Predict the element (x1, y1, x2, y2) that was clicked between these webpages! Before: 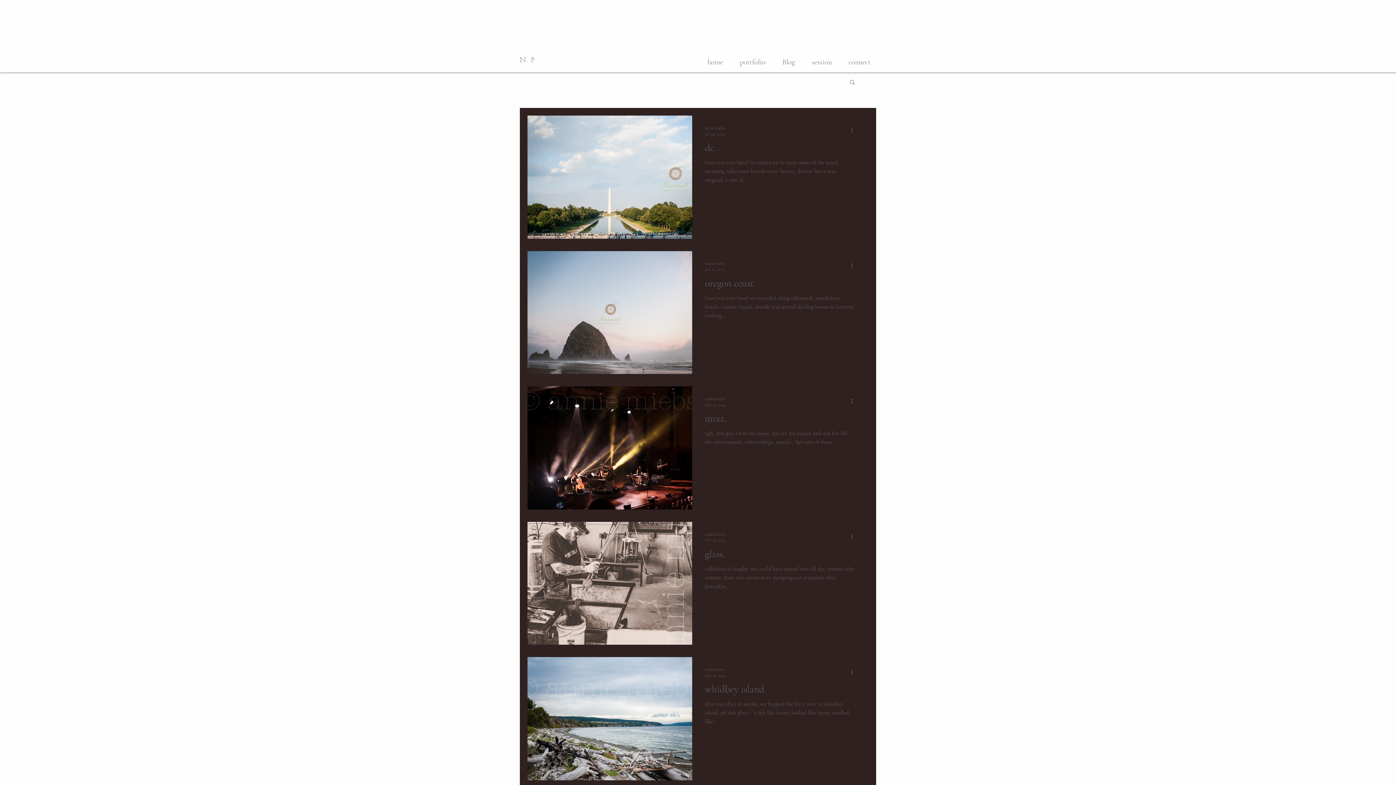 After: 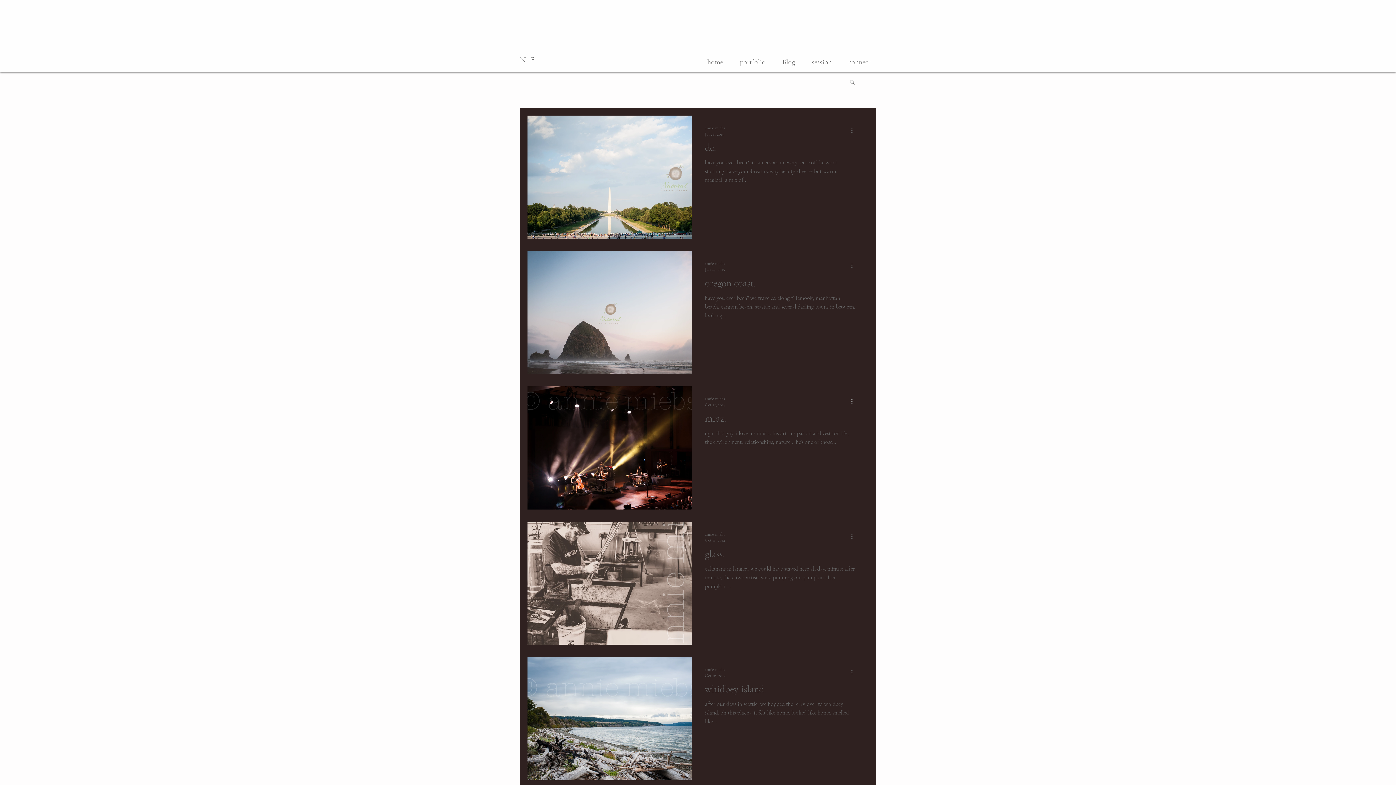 Action: bbox: (850, 397, 858, 405) label: More actions